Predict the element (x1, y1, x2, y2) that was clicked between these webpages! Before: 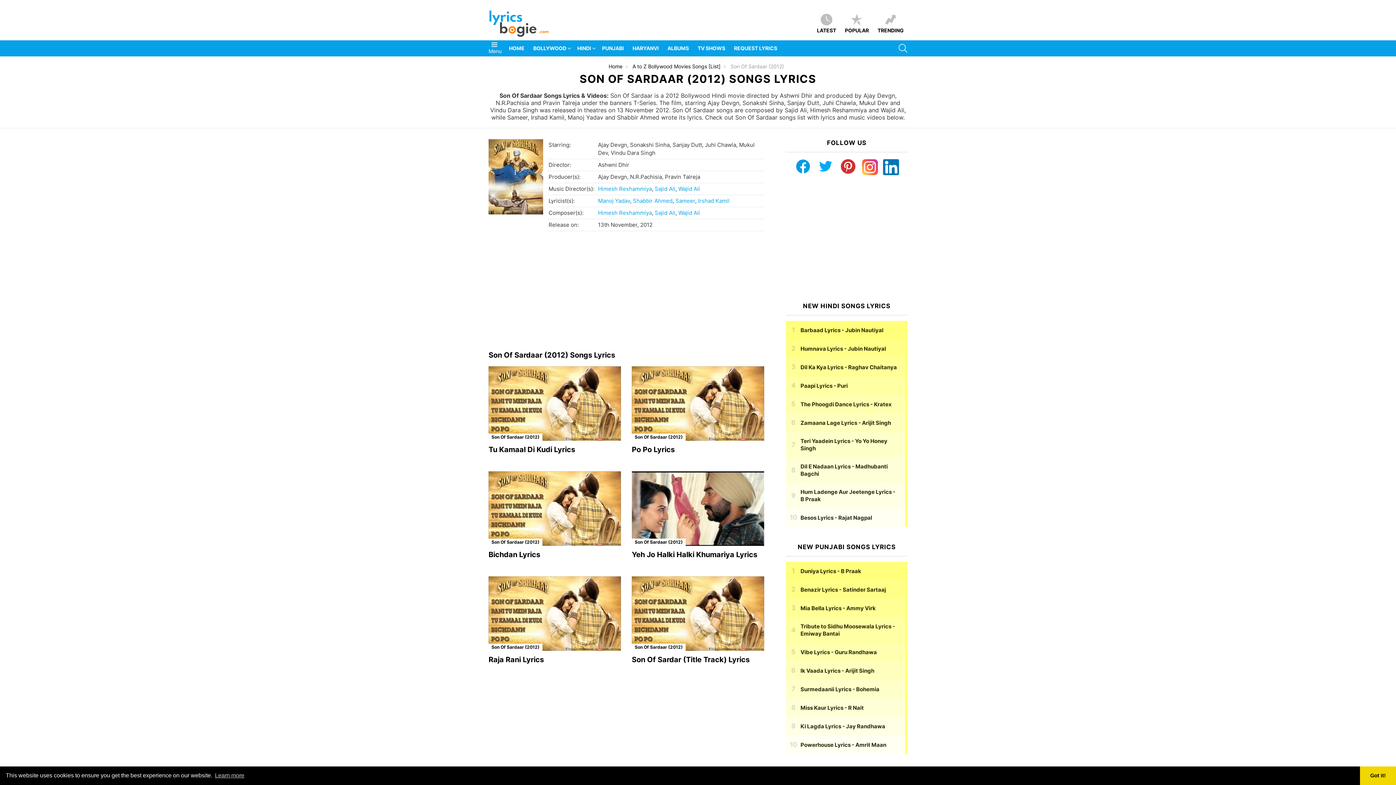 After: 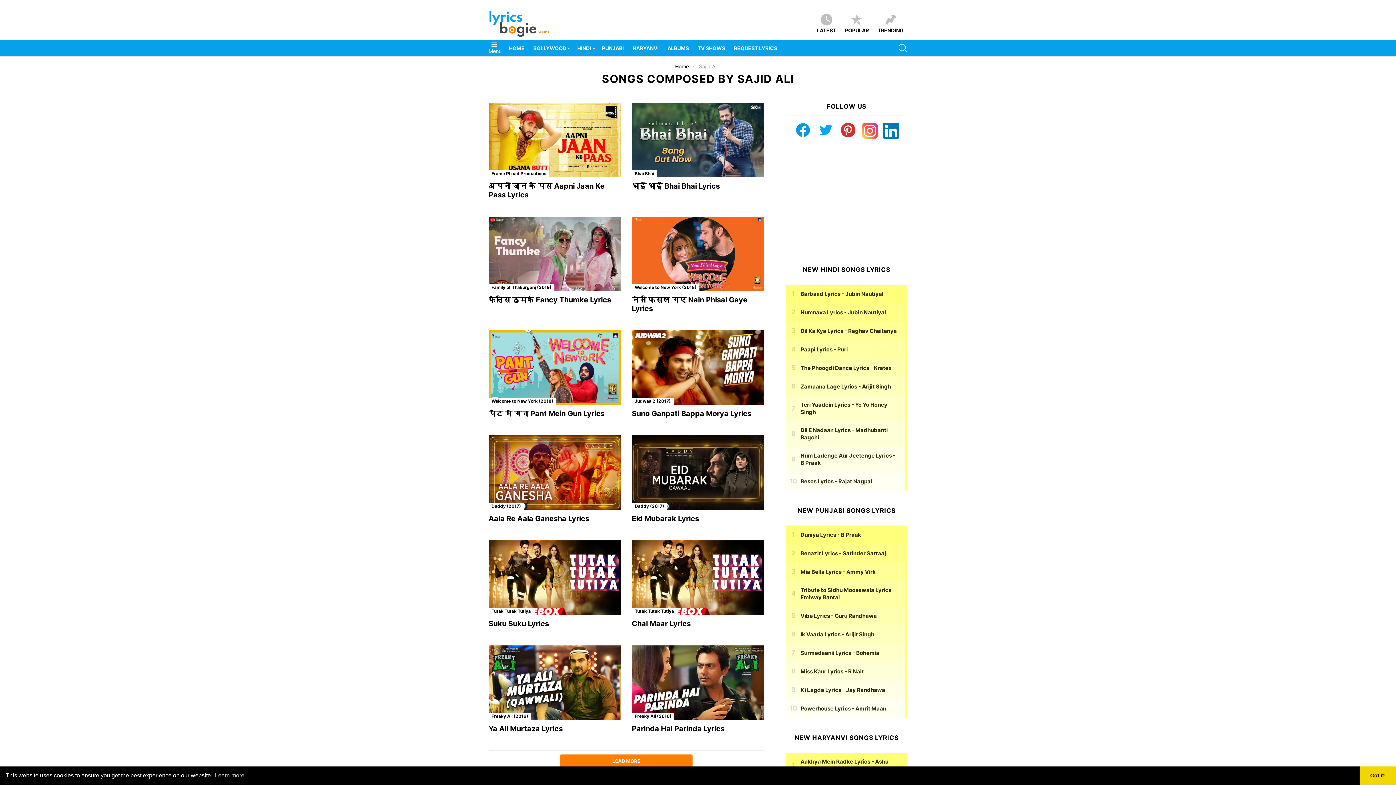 Action: label: Sajid Ali bbox: (654, 209, 675, 216)